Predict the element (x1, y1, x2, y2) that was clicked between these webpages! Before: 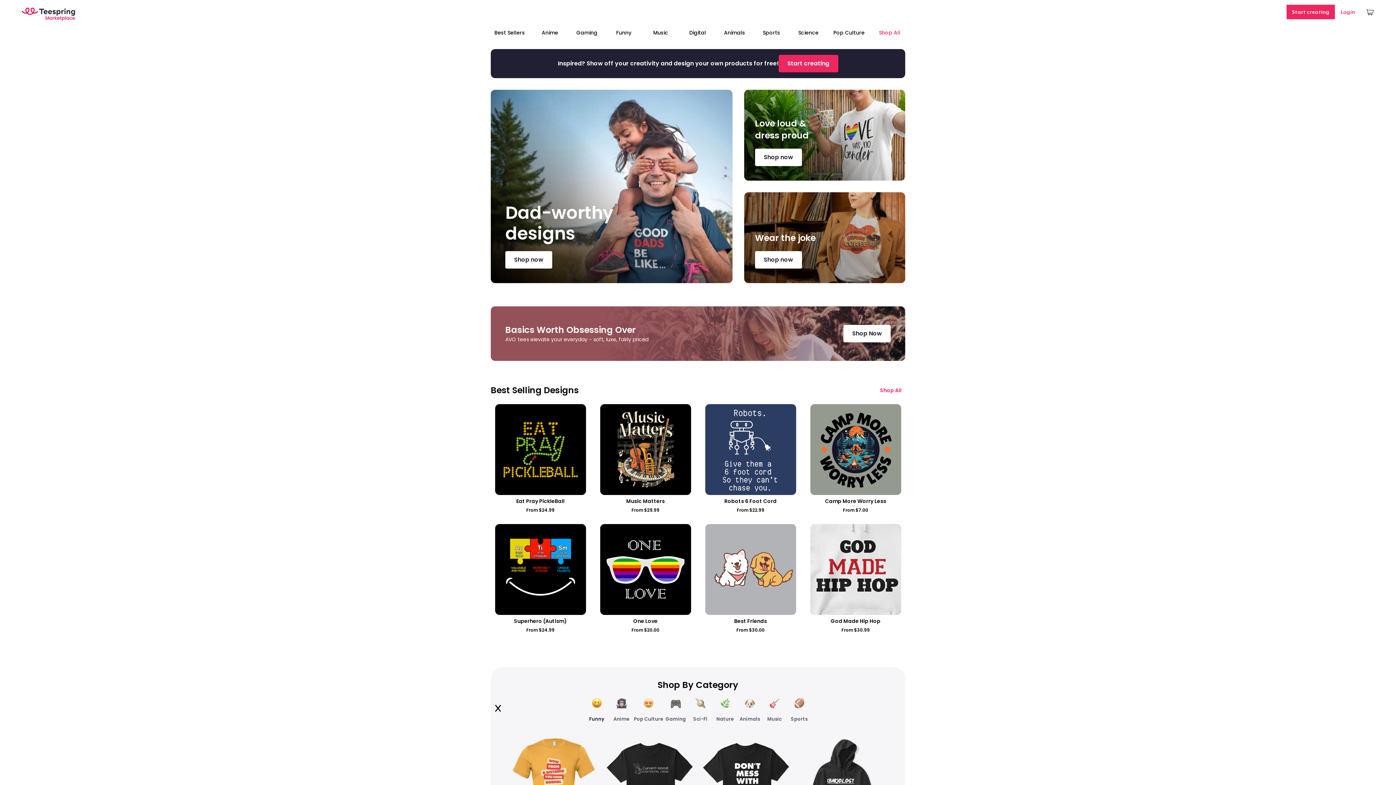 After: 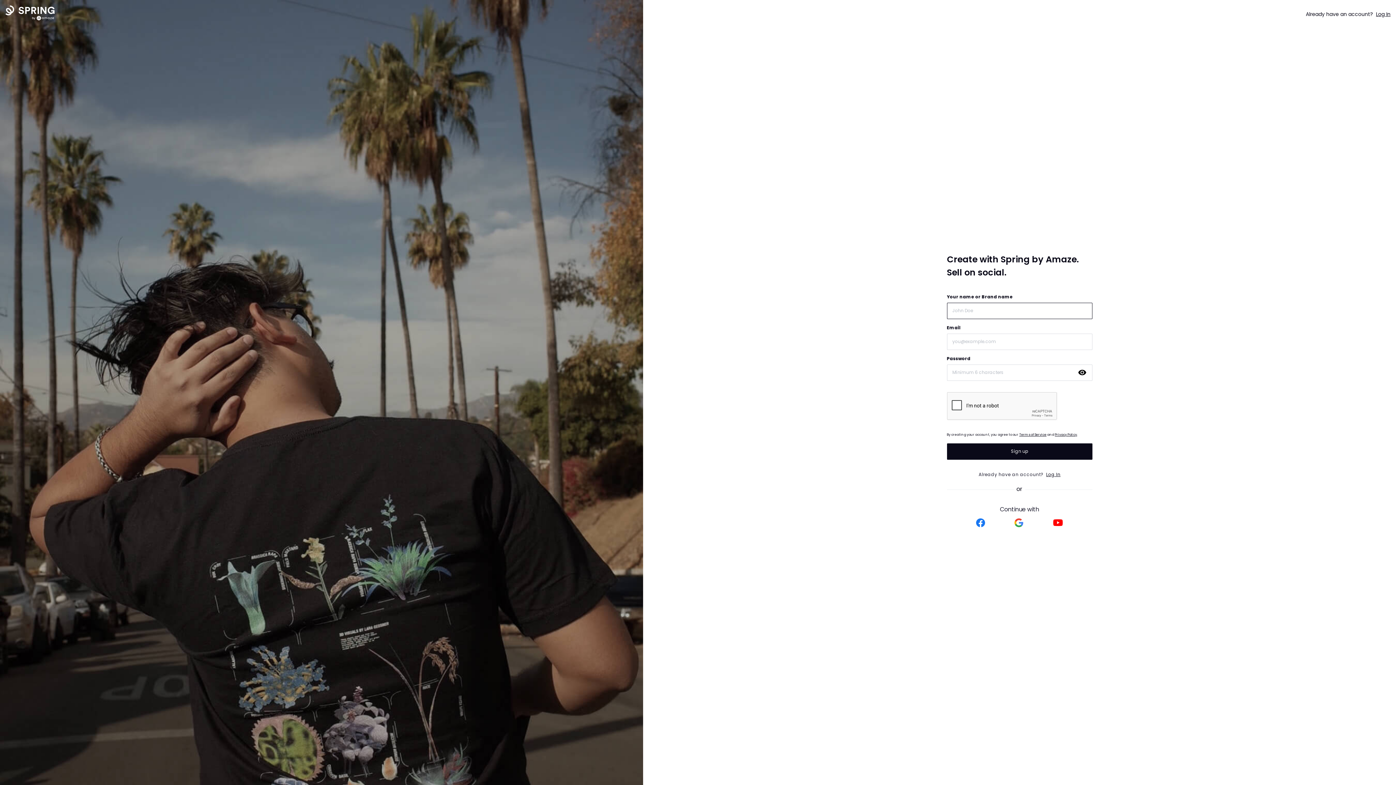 Action: bbox: (1286, 4, 1335, 19) label: Start creating